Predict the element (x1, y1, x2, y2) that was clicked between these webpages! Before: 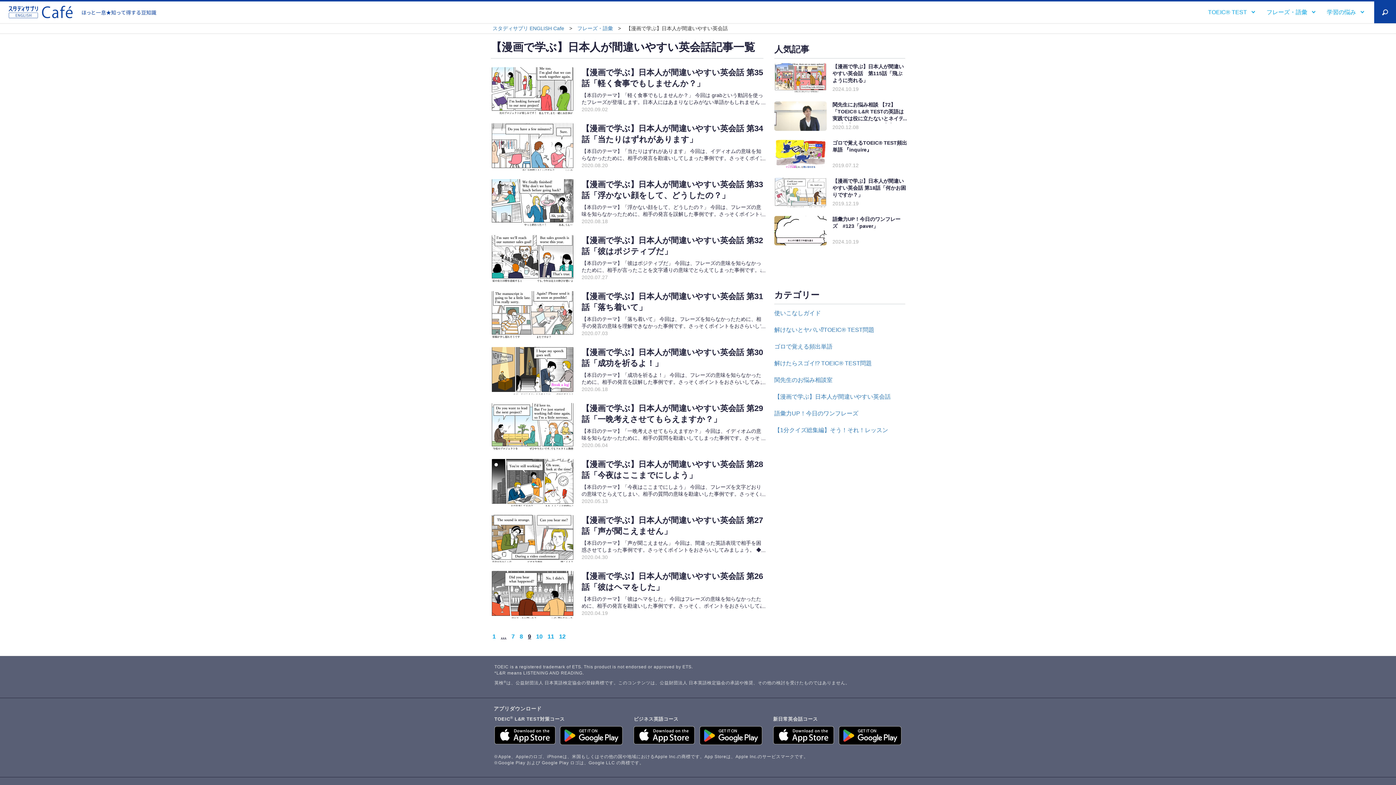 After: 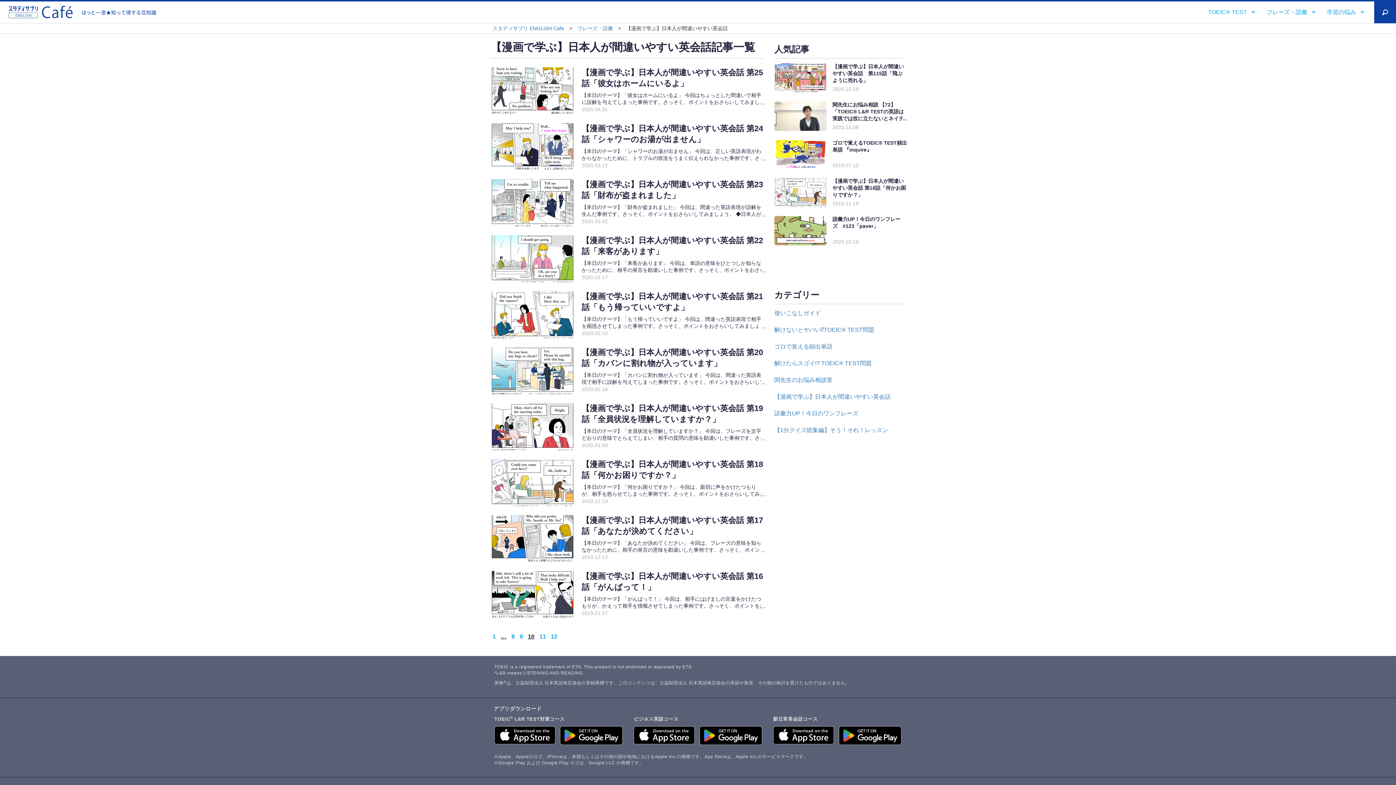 Action: bbox: (536, 633, 542, 640) label: 10